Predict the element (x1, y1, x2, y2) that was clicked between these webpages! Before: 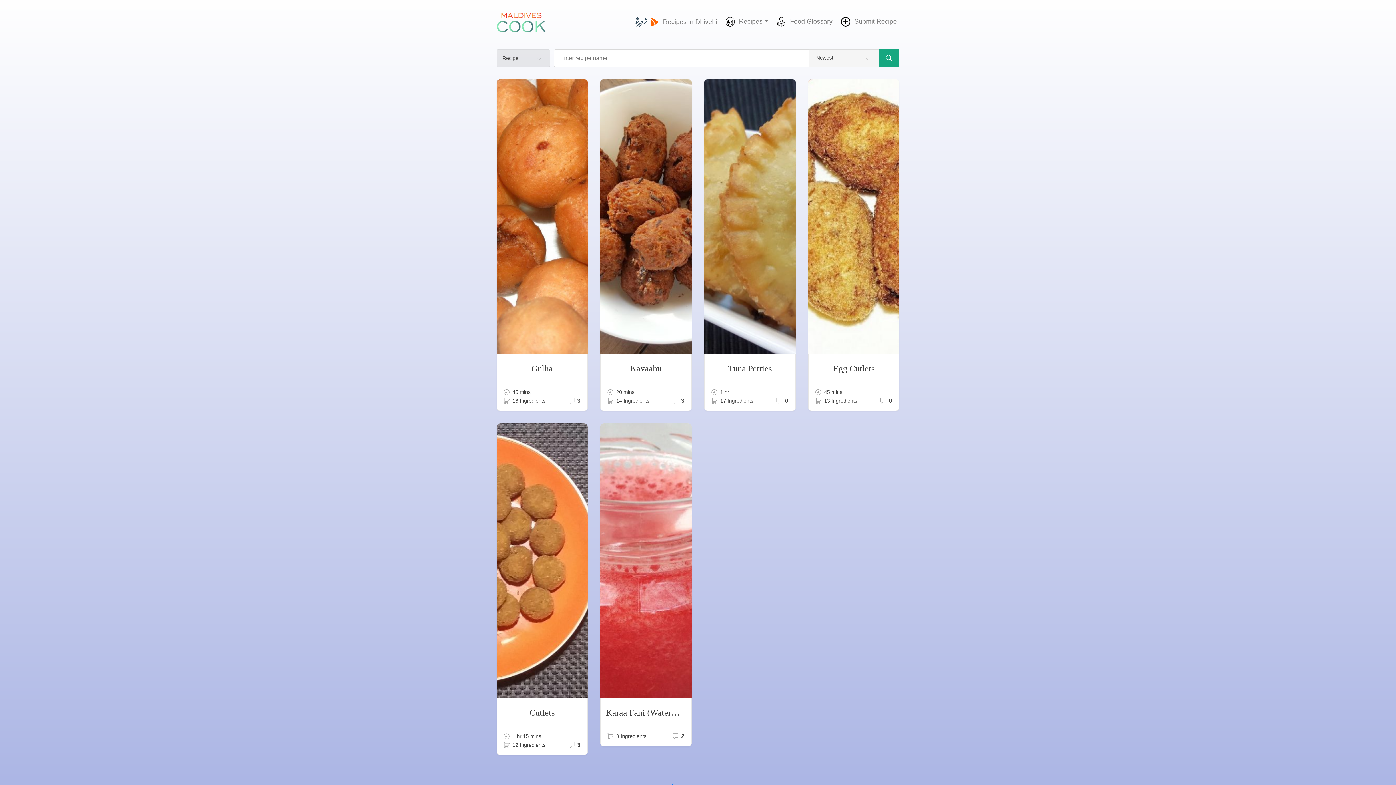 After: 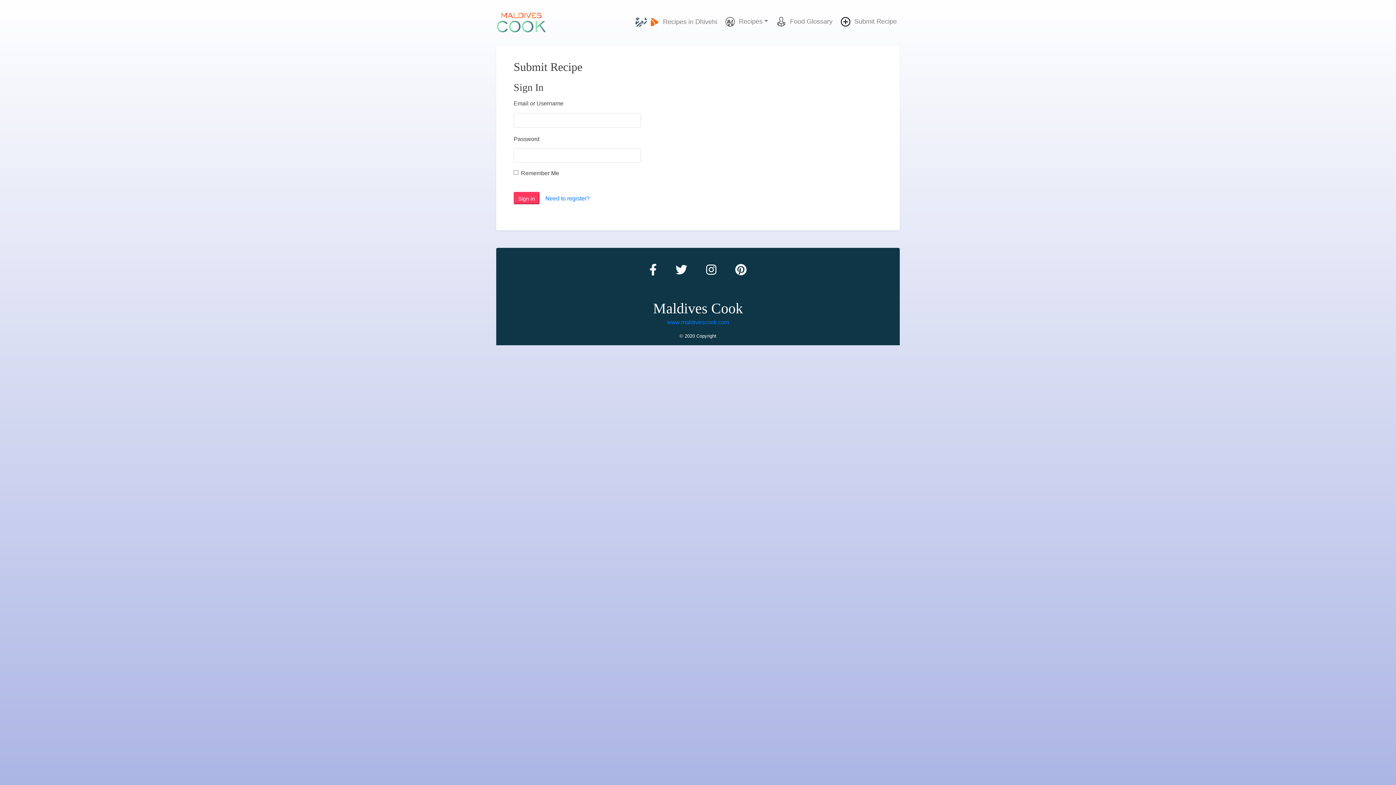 Action: bbox: (835, 11, 900, 32) label: Submit Recipe